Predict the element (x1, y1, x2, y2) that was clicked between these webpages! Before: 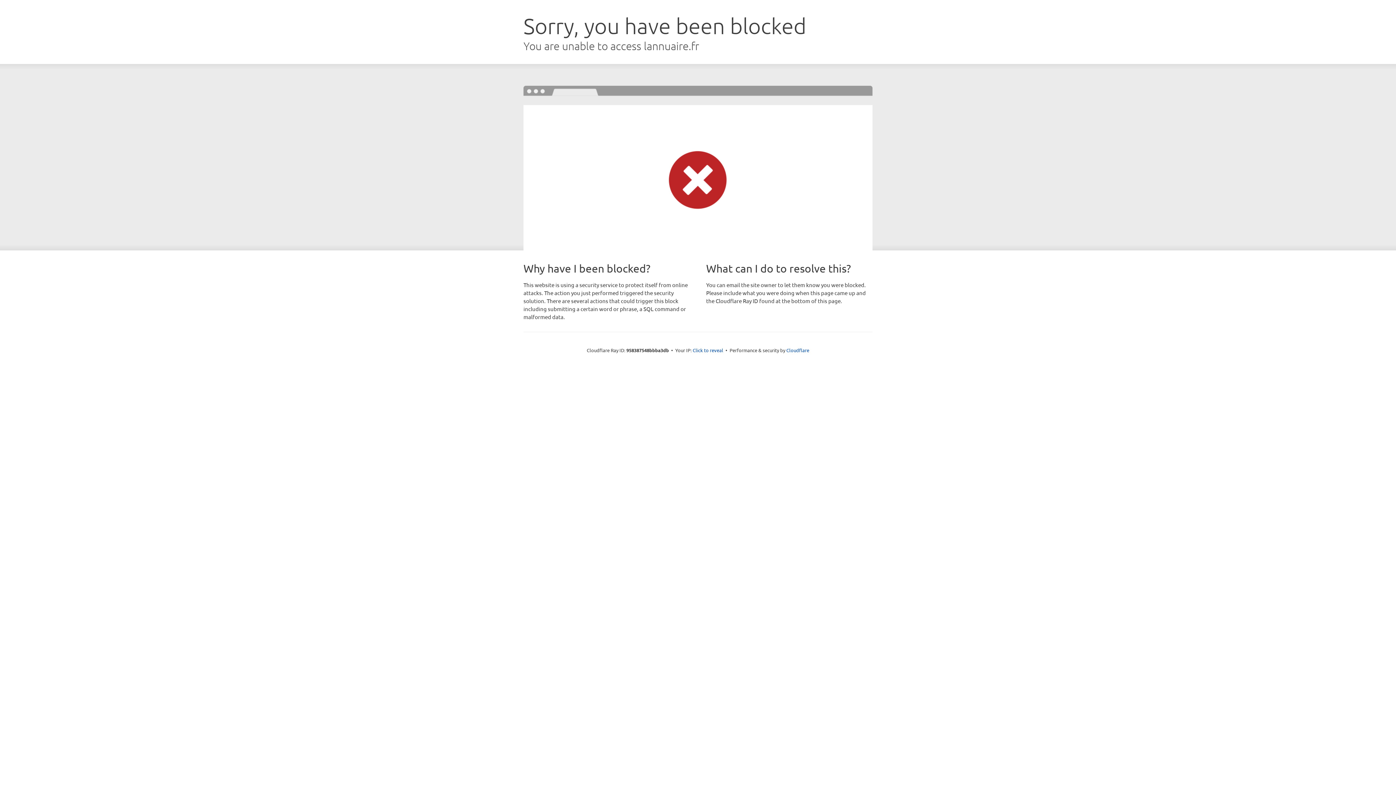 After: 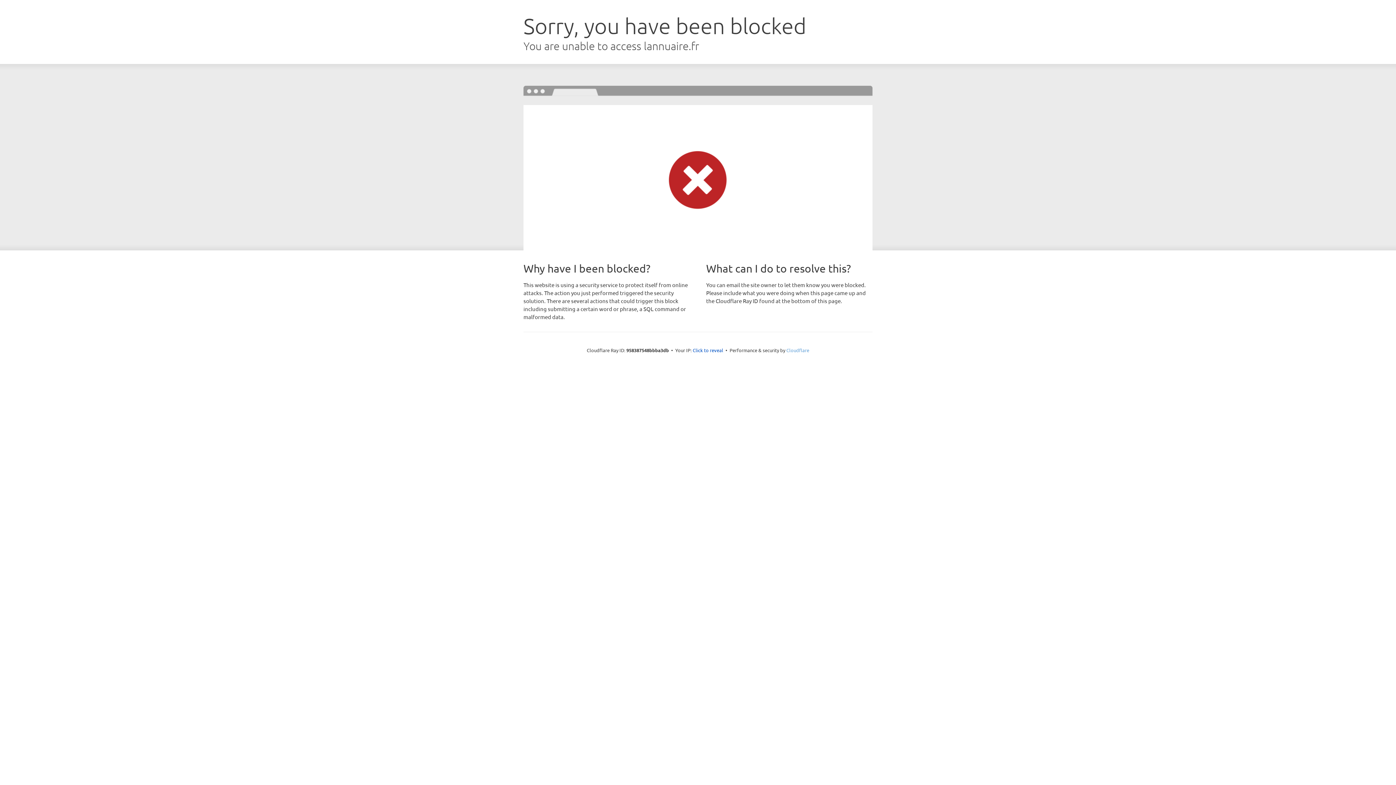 Action: label: Cloudflare bbox: (786, 347, 809, 353)